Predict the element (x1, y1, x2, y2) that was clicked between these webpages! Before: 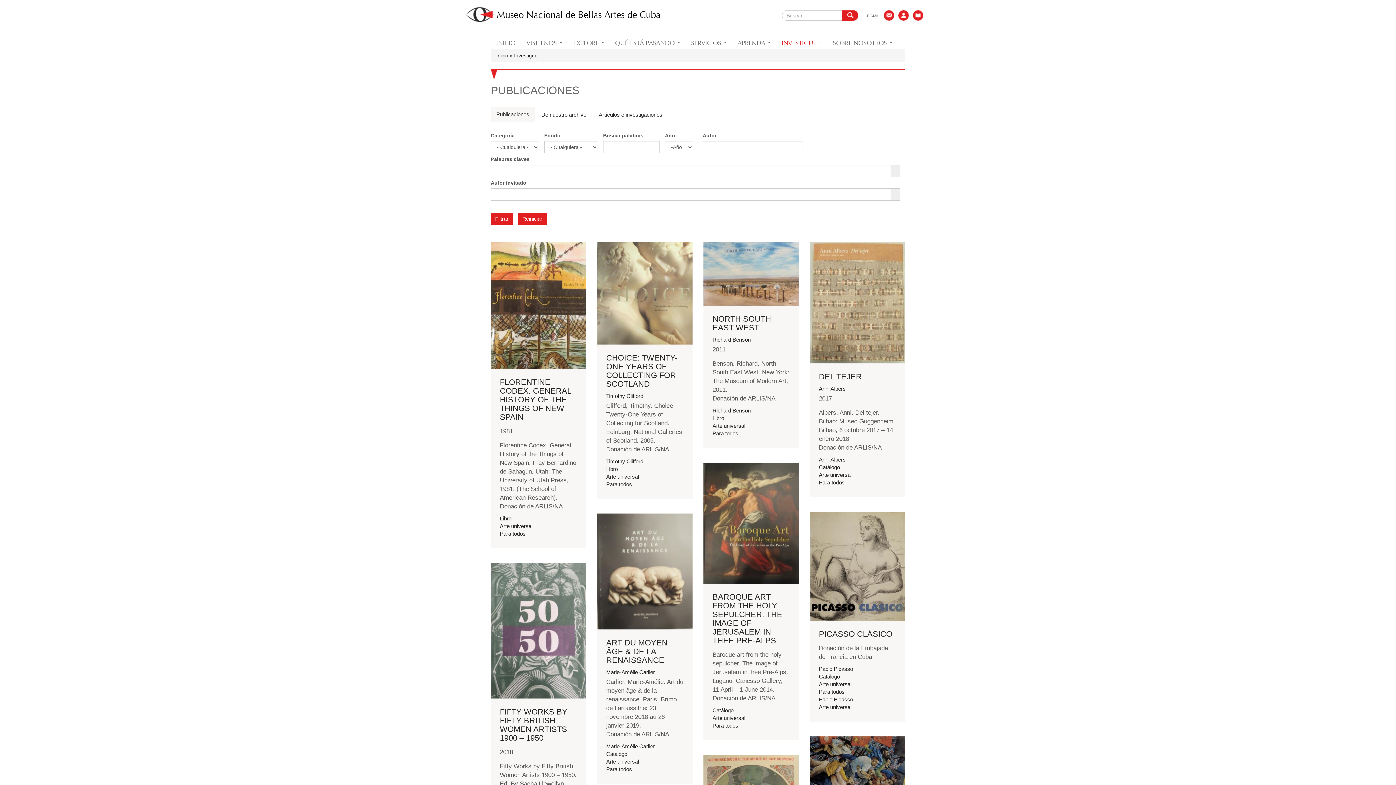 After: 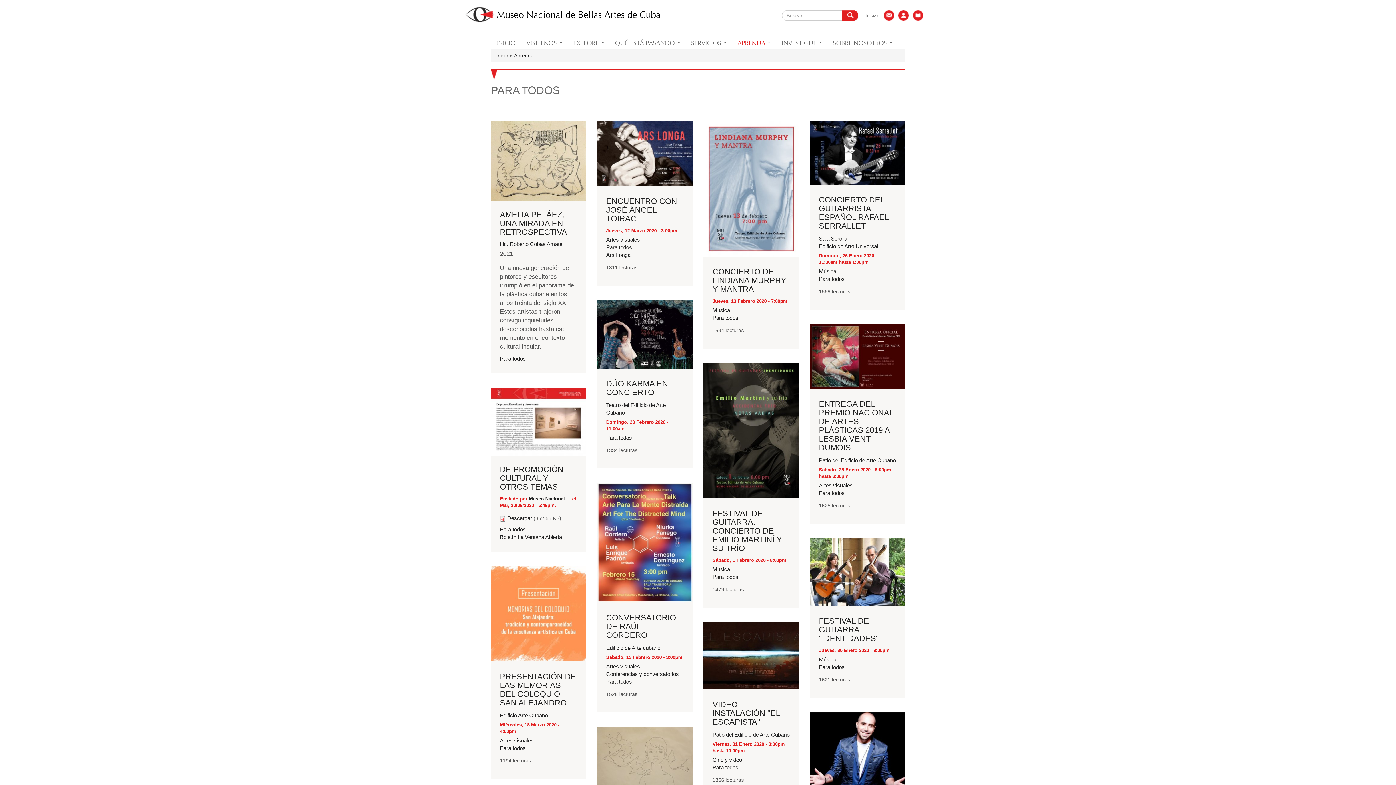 Action: bbox: (712, 430, 738, 436) label: Para todos